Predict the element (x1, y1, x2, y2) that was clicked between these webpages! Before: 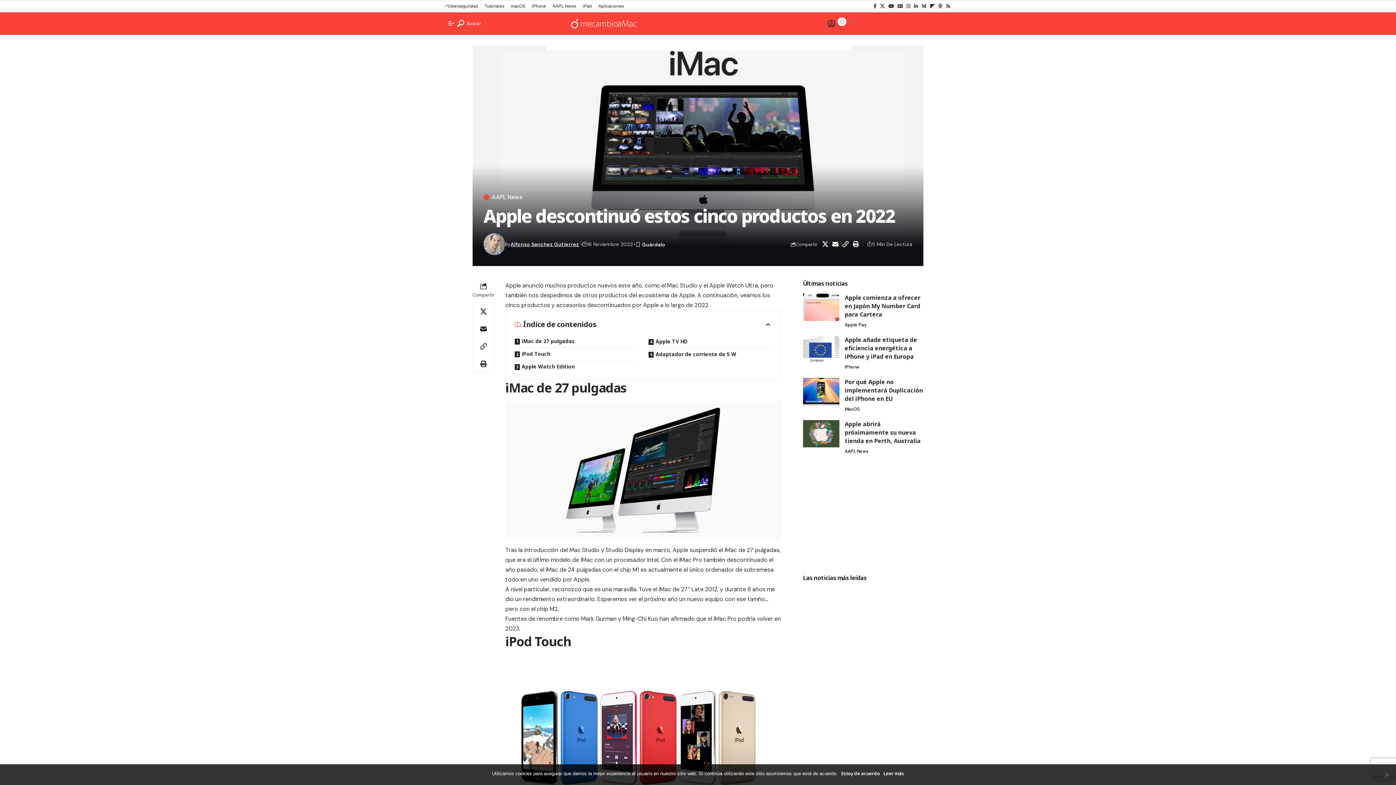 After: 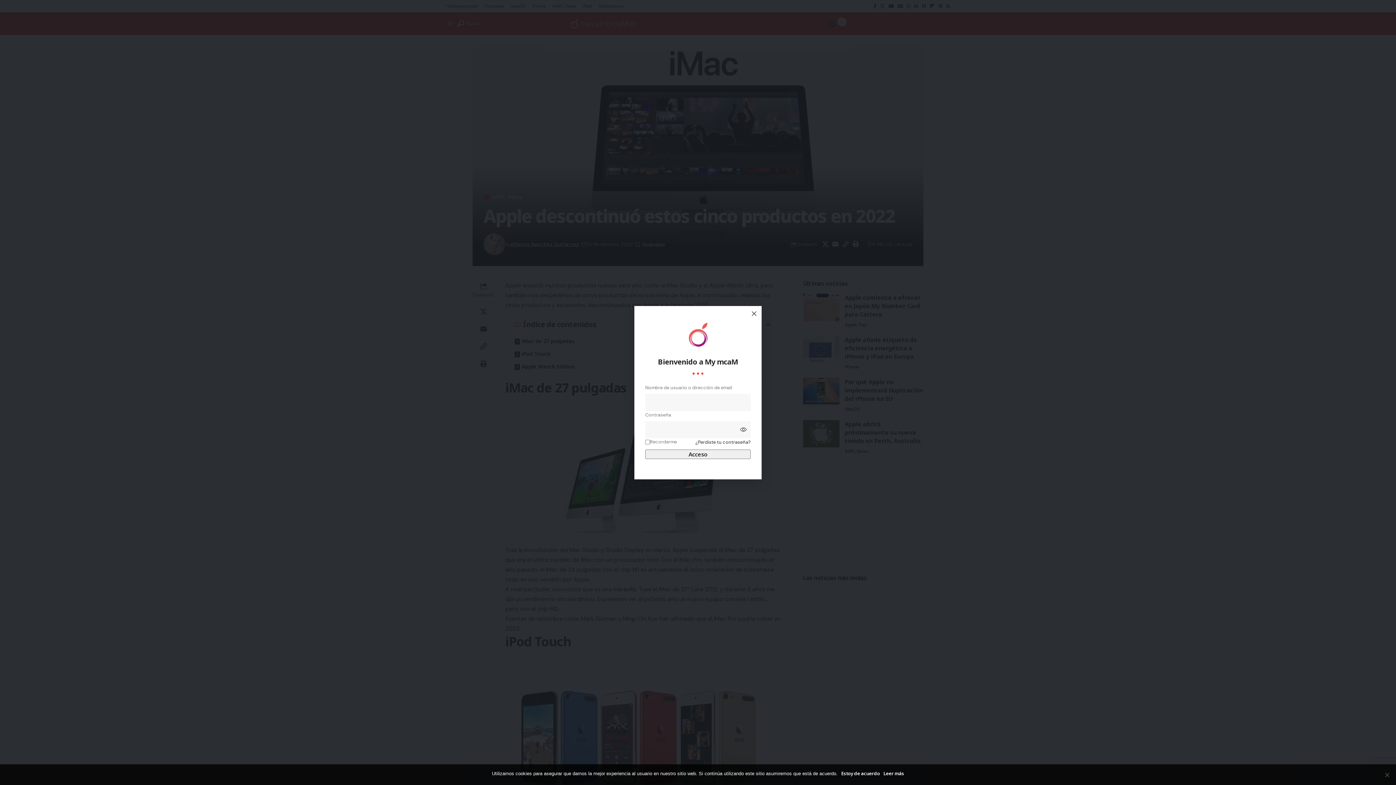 Action: label: My News bbox: (827, 19, 836, 28)